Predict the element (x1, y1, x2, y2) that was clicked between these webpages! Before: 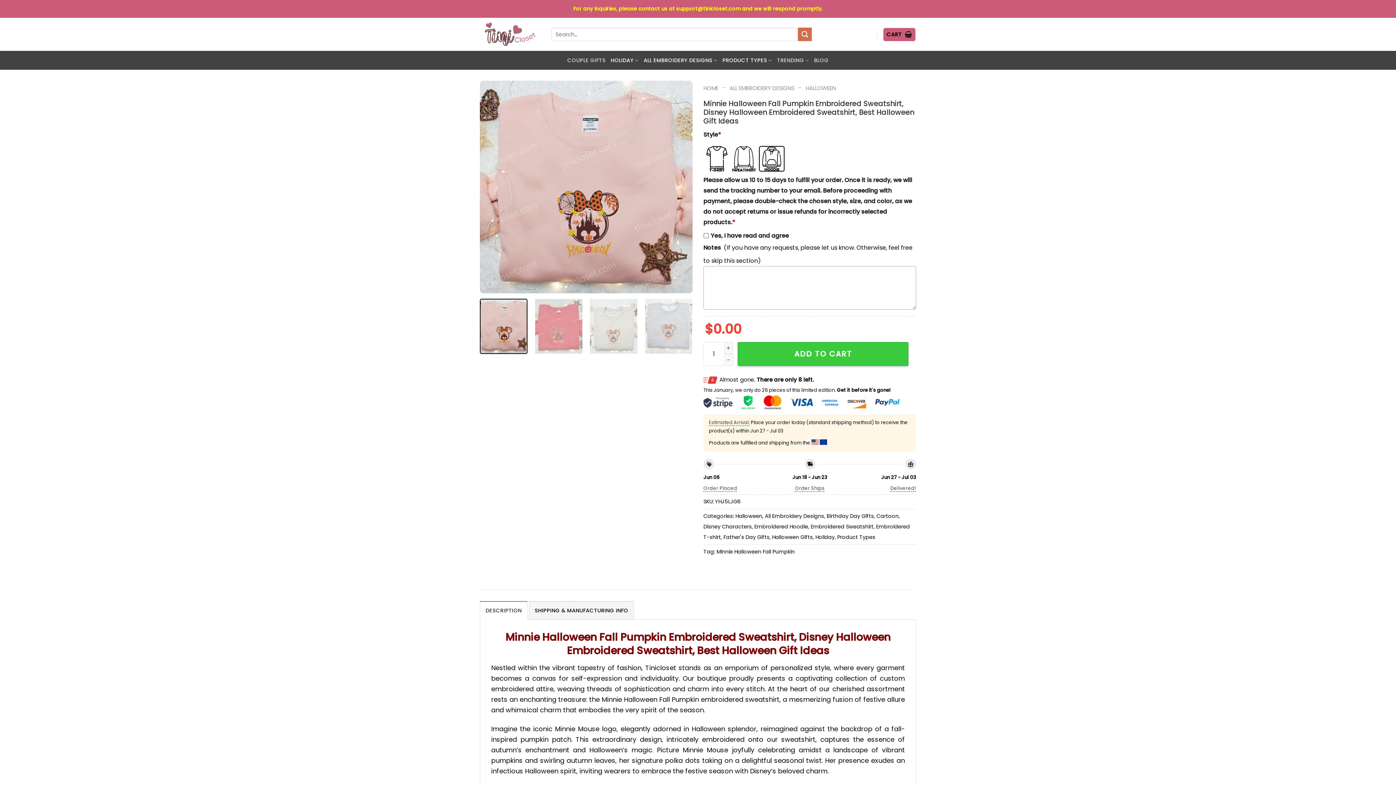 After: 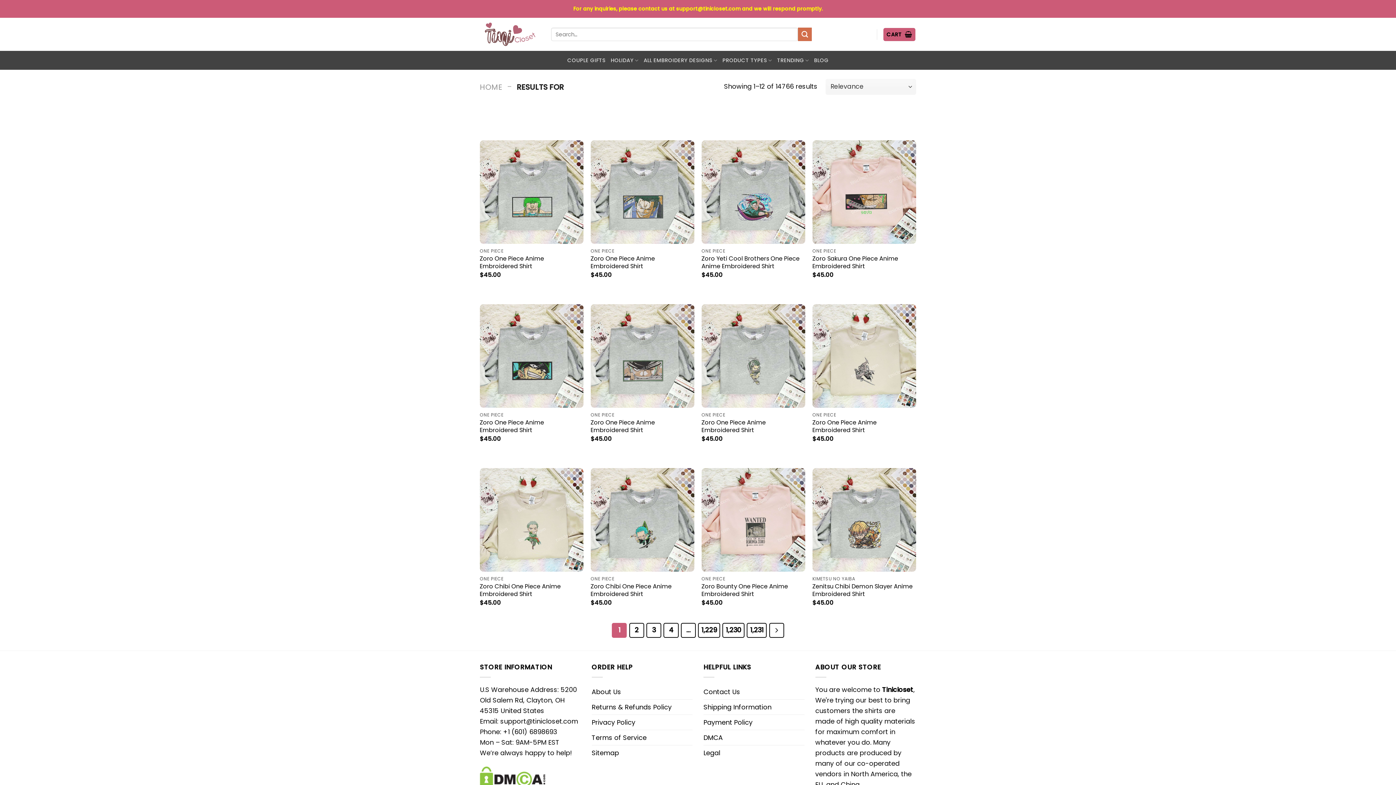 Action: bbox: (798, 27, 812, 41) label: Submit